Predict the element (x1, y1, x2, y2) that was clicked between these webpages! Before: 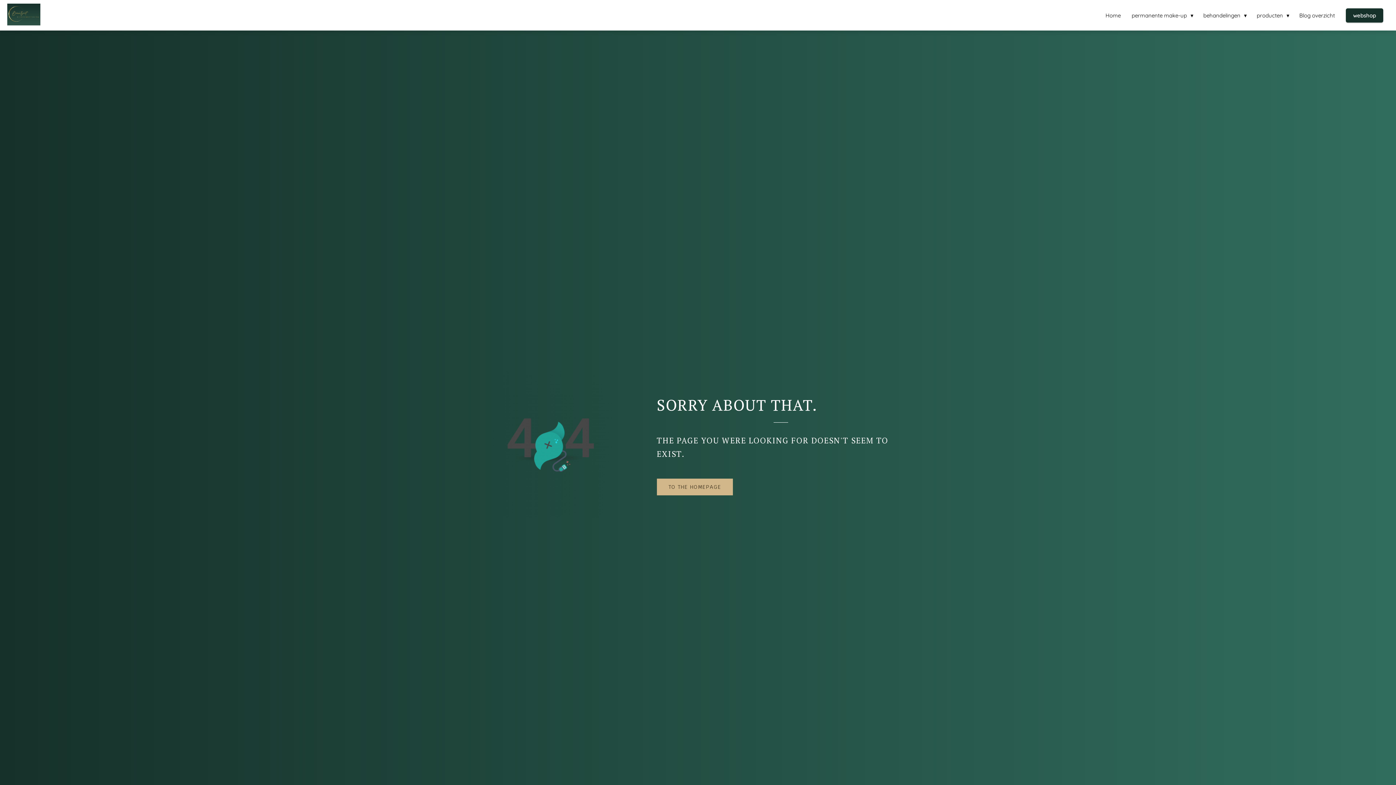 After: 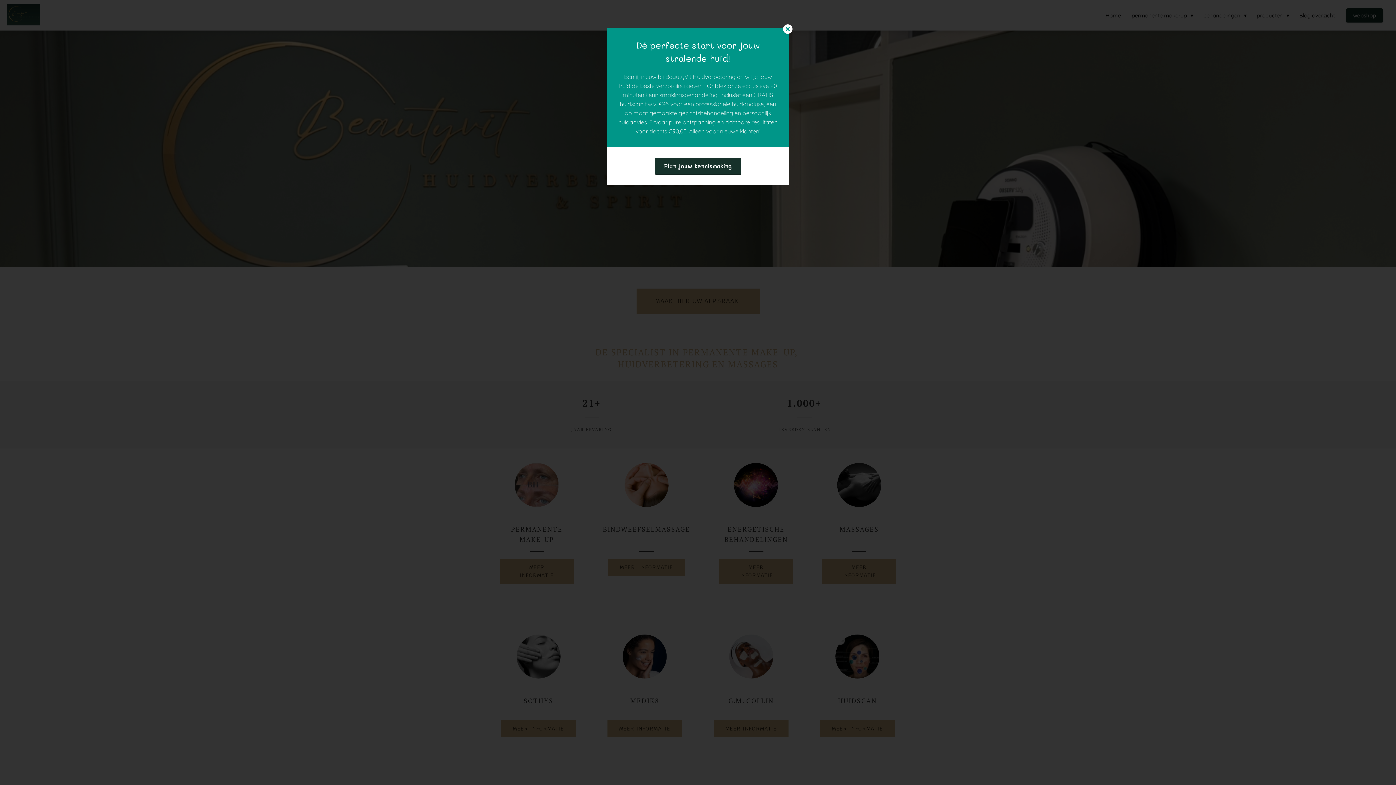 Action: bbox: (7, 3, 117, 26)